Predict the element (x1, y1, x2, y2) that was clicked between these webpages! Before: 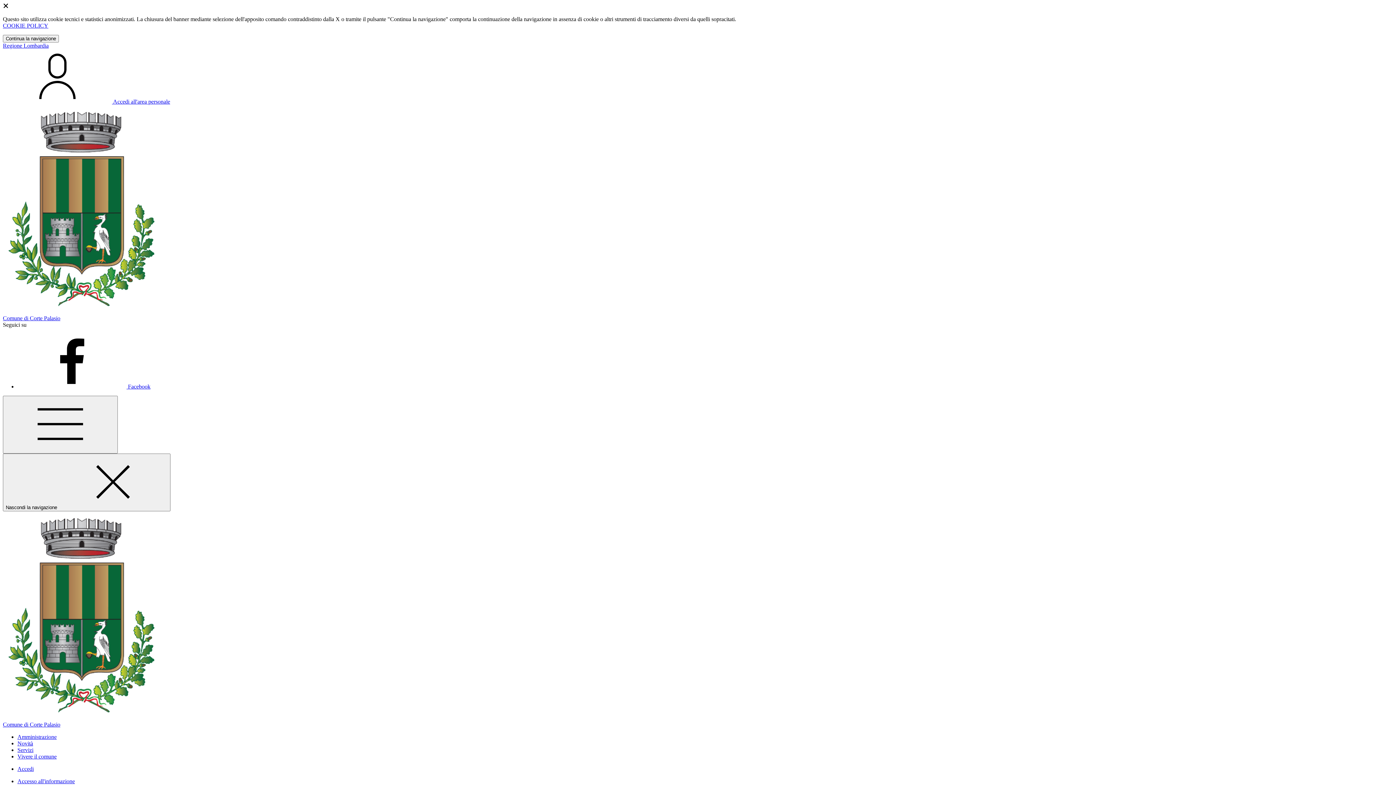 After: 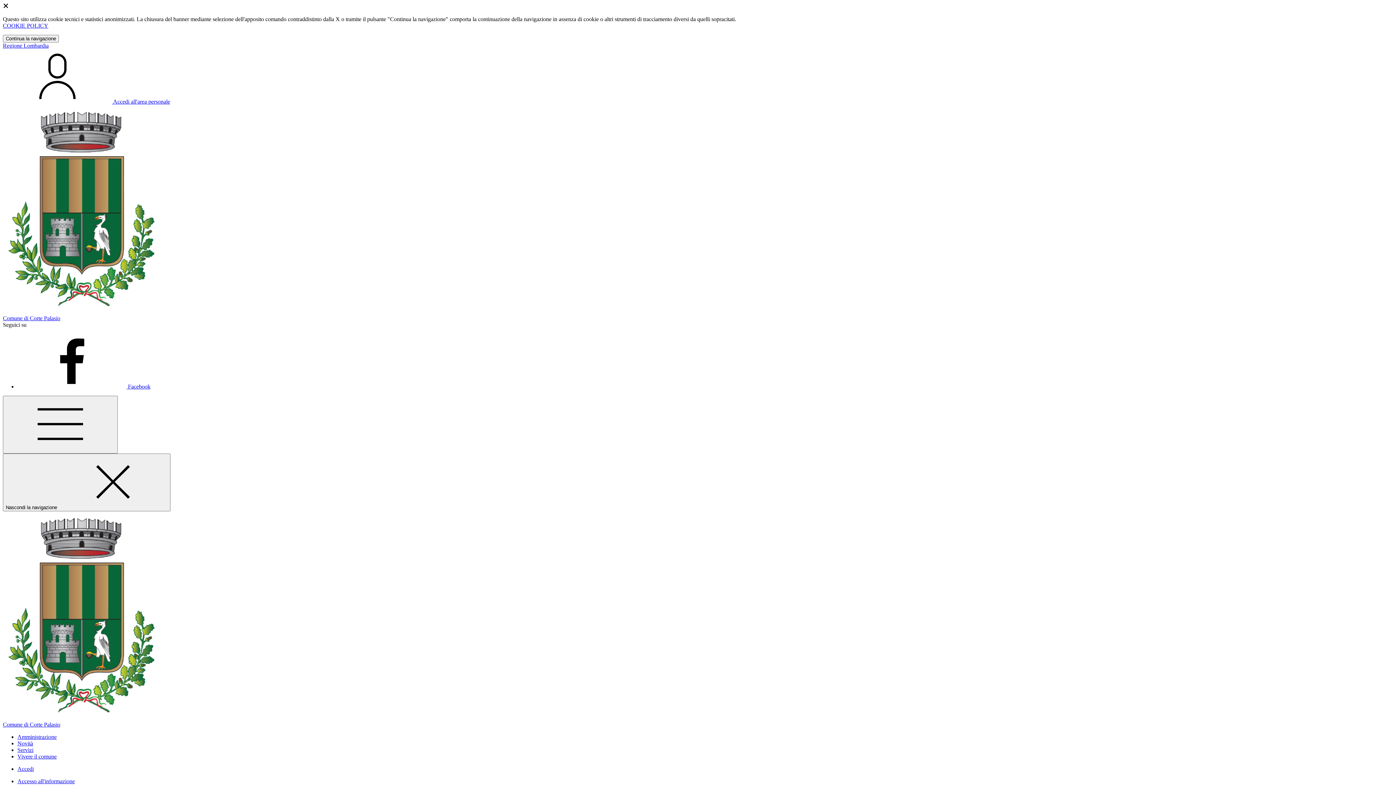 Action: bbox: (17, 753, 56, 760) label: Vivere il comune